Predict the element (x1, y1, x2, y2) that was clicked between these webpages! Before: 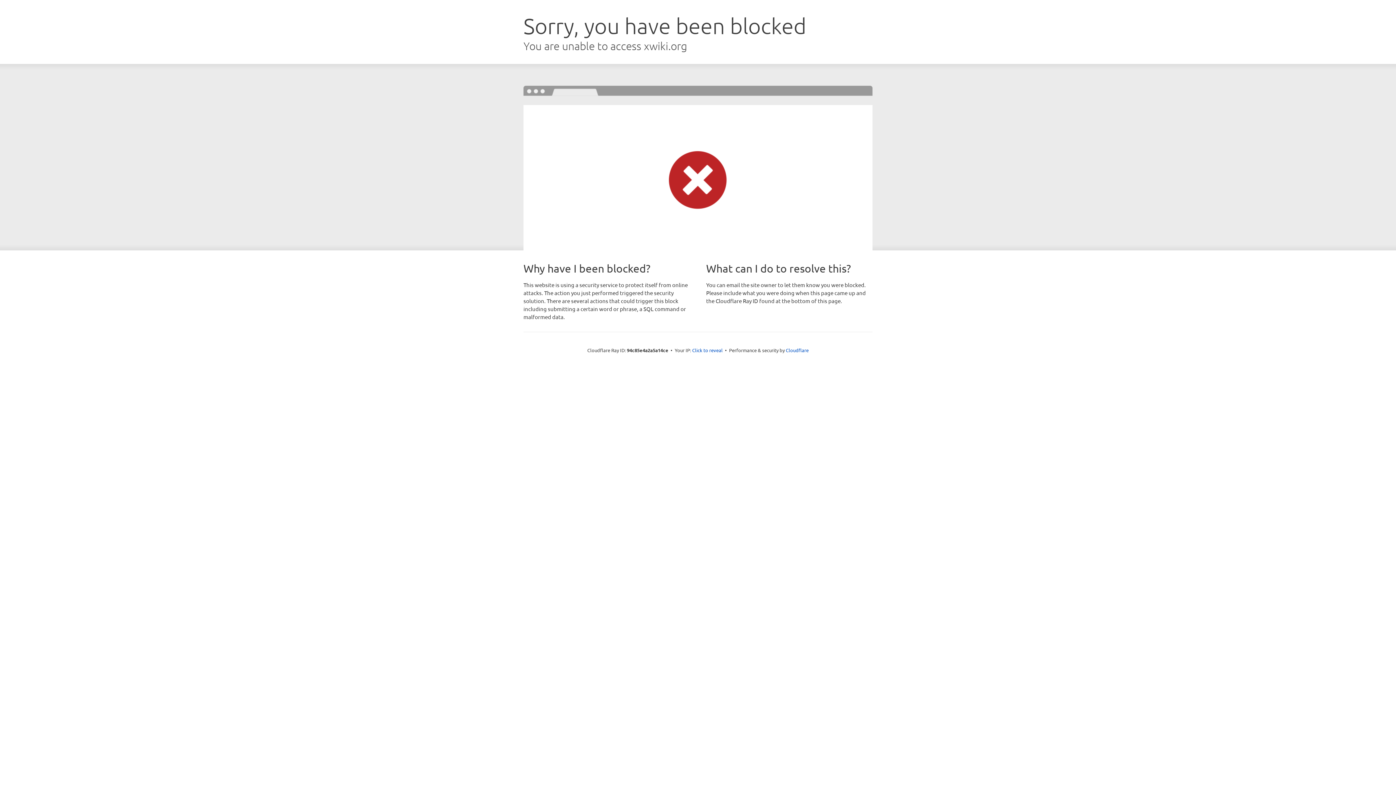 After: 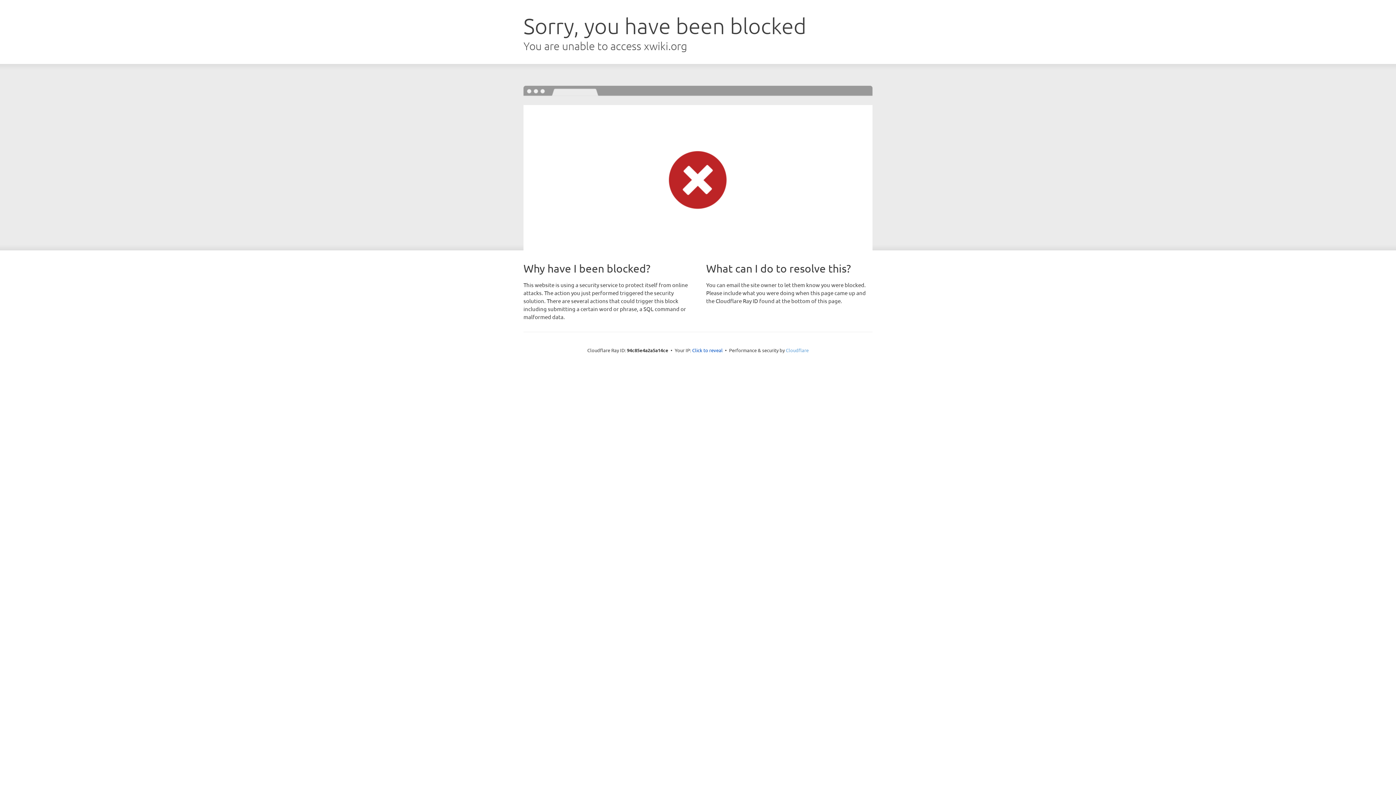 Action: label: Cloudflare bbox: (786, 347, 808, 353)